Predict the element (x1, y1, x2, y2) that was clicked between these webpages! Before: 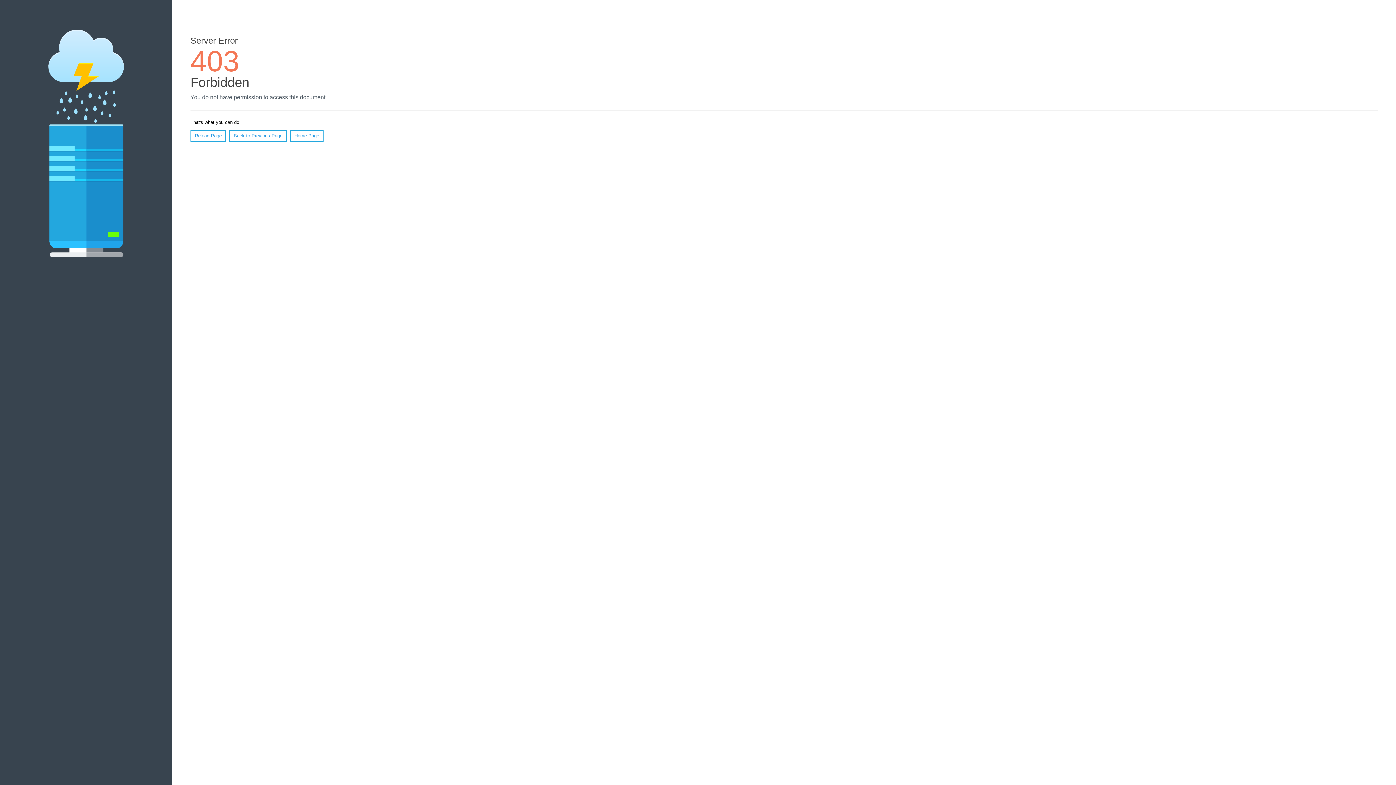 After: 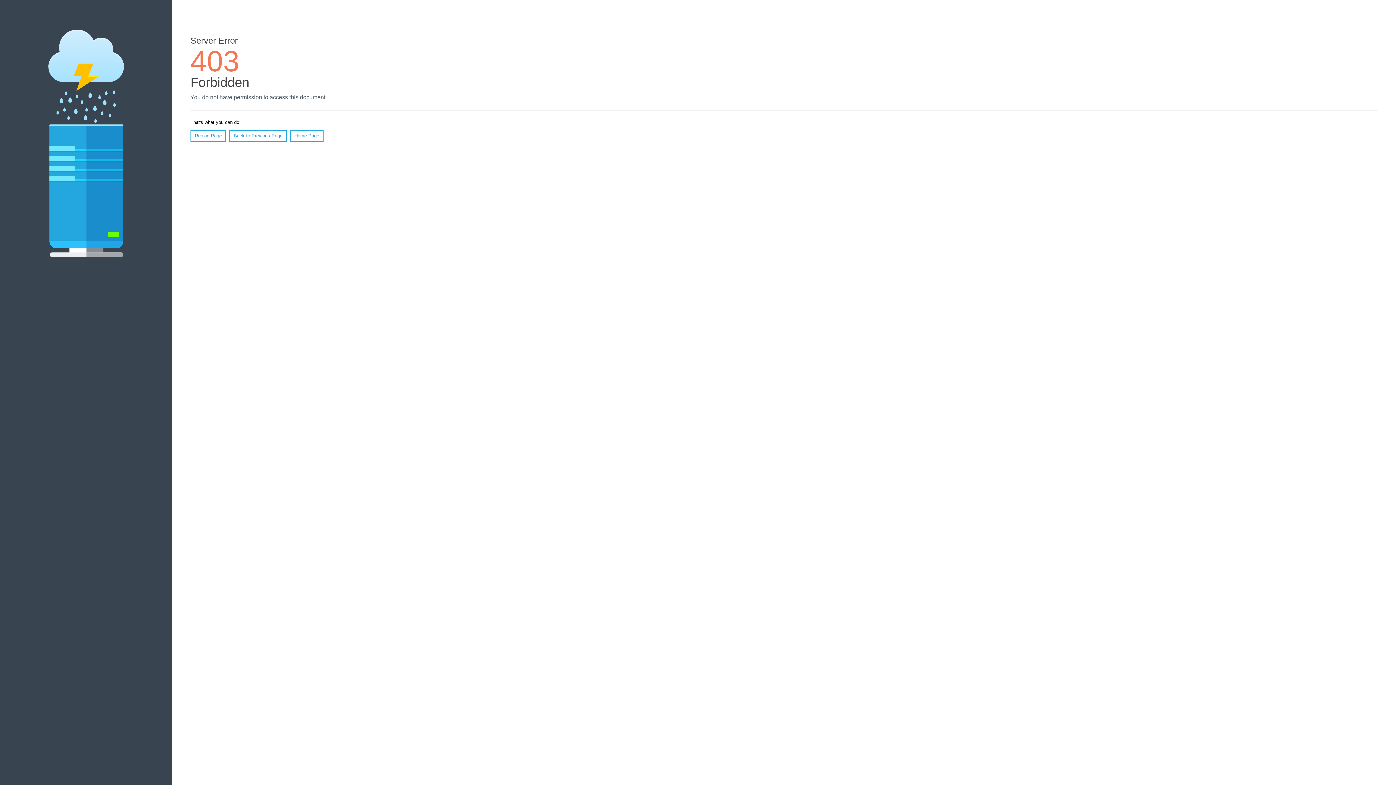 Action: bbox: (190, 130, 226, 141) label: Reload Page